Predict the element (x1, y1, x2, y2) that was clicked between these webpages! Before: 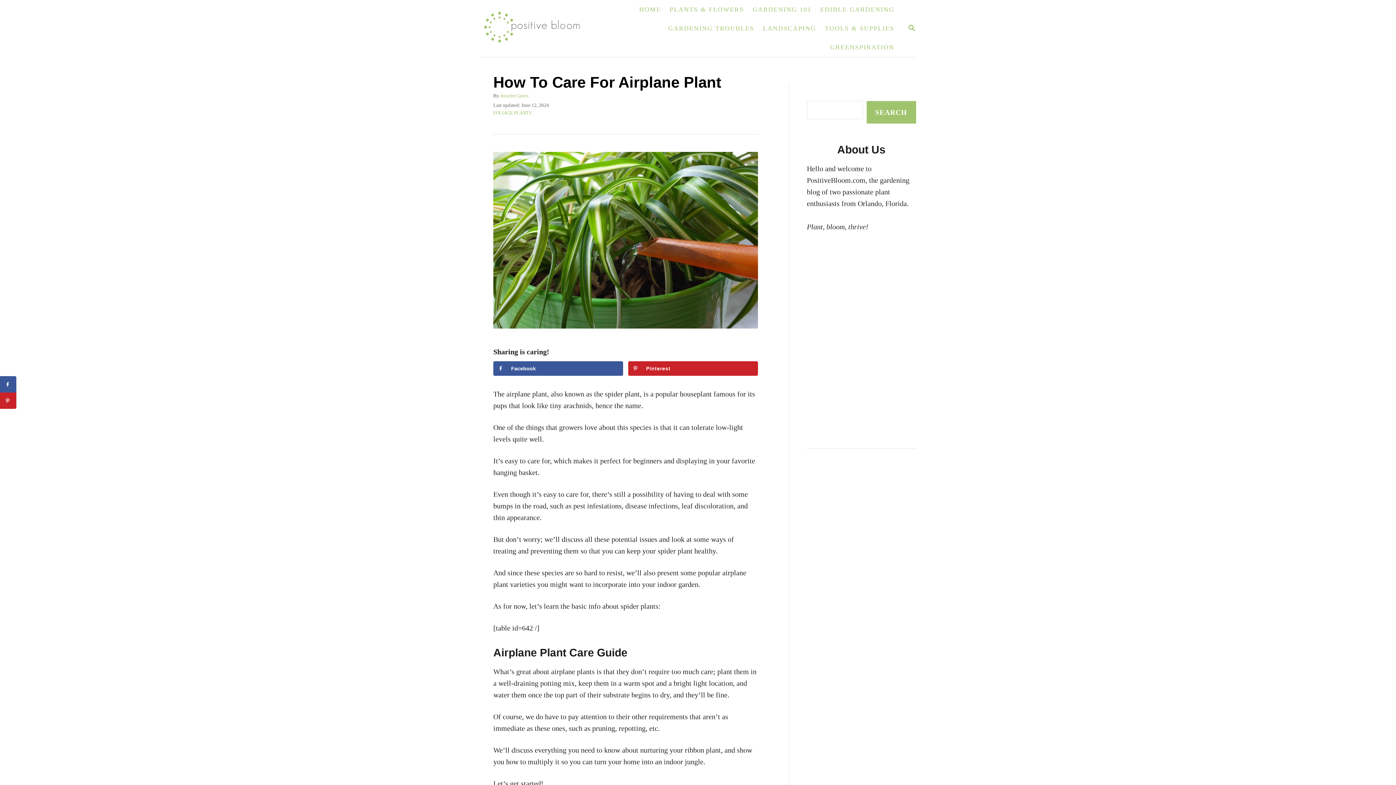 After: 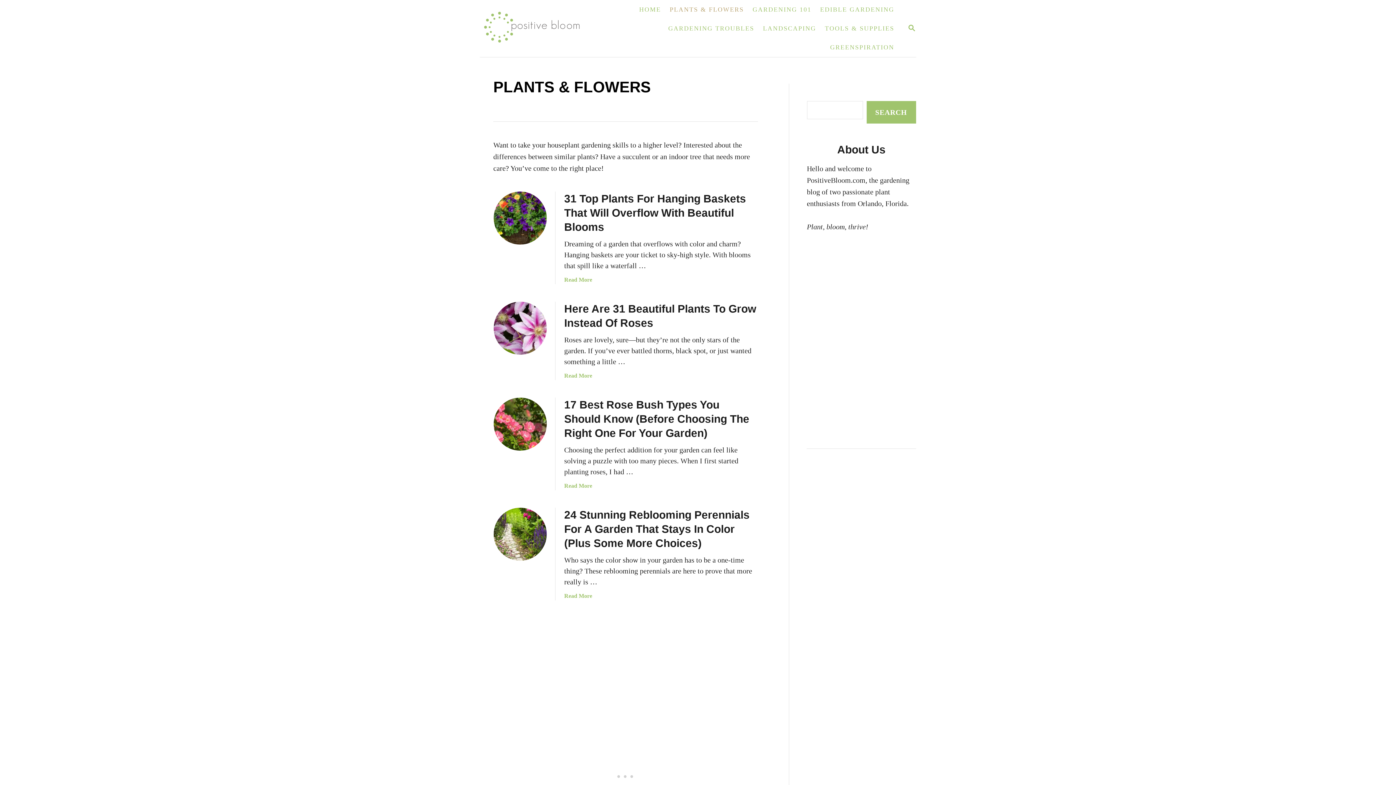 Action: label: PLANTS & FLOWERS bbox: (665, 1, 748, 17)